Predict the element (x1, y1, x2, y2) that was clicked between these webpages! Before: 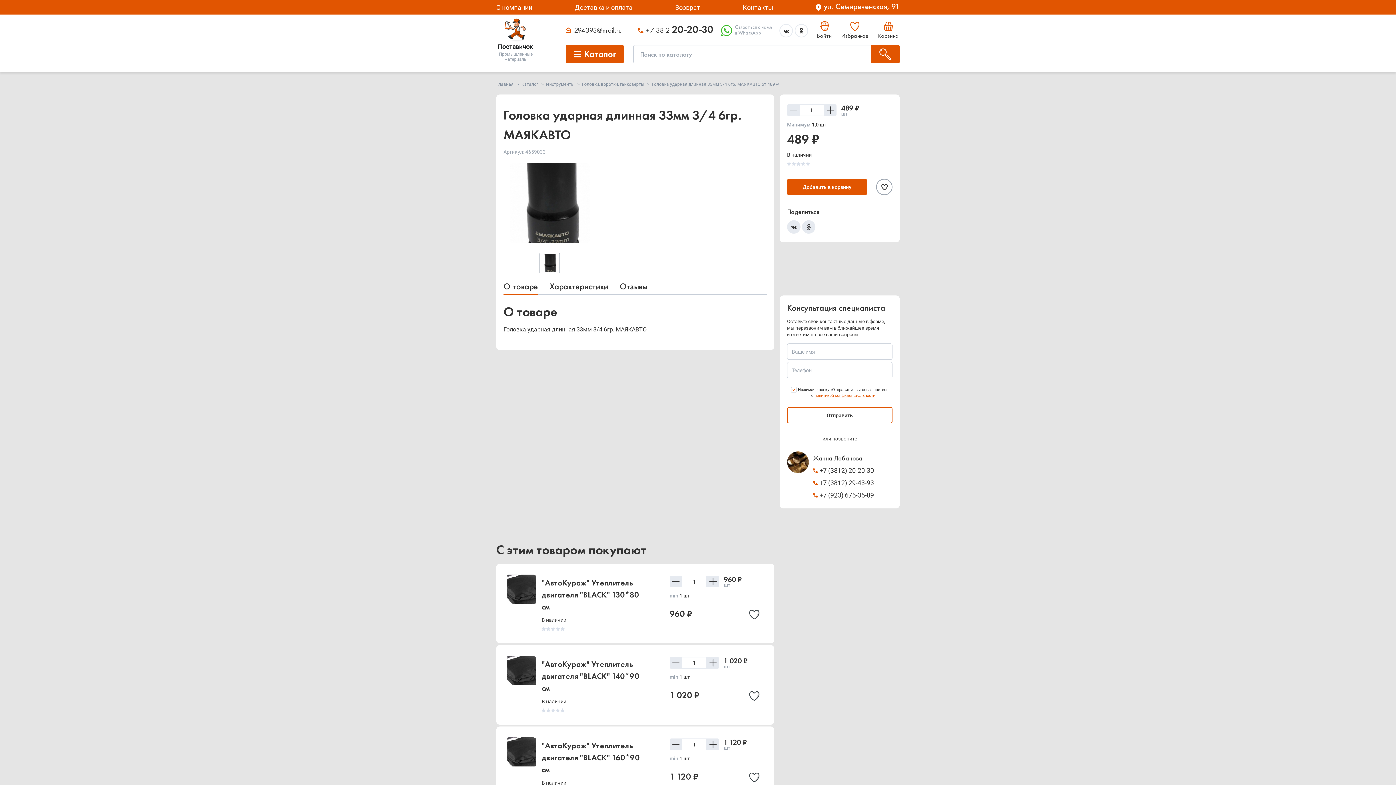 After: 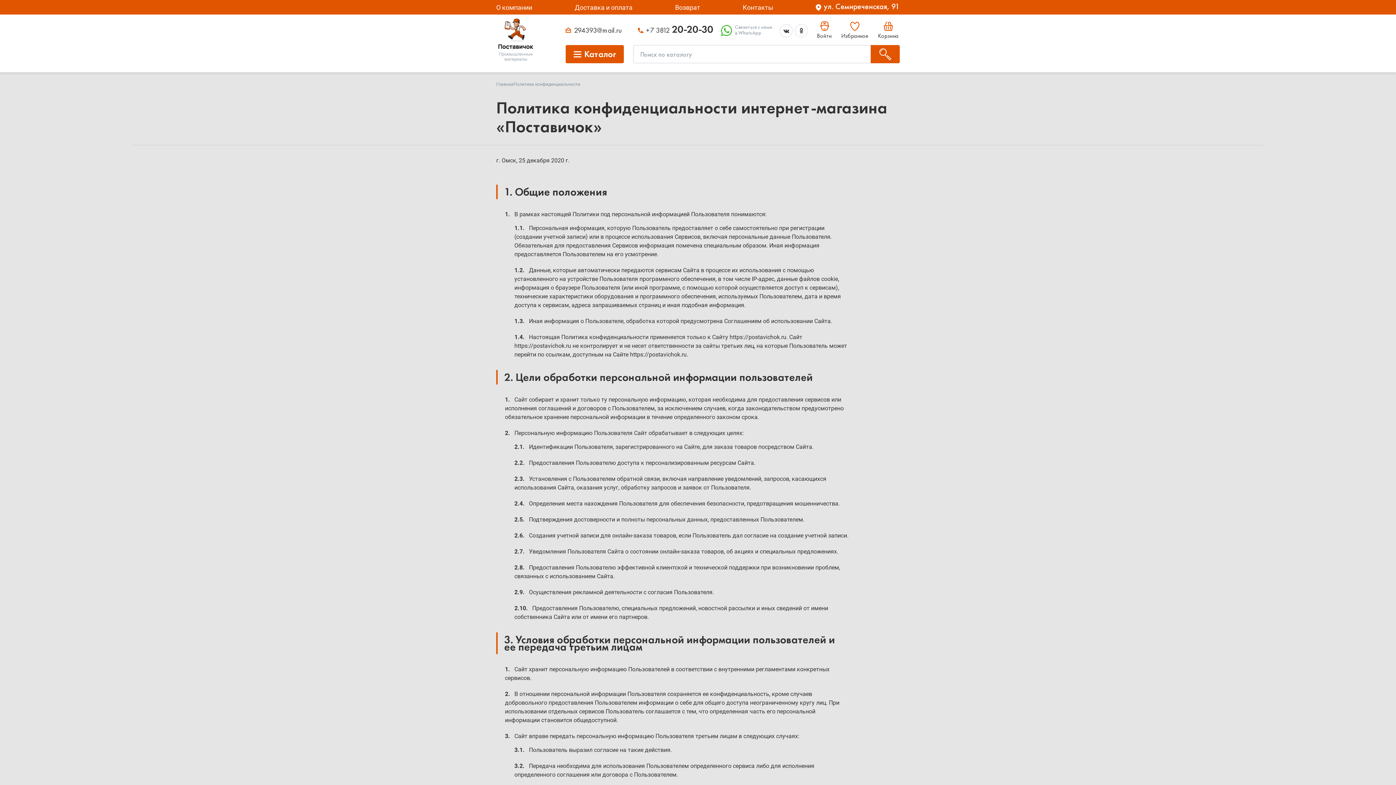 Action: bbox: (814, 393, 875, 398) label: политикой конфиденциальности